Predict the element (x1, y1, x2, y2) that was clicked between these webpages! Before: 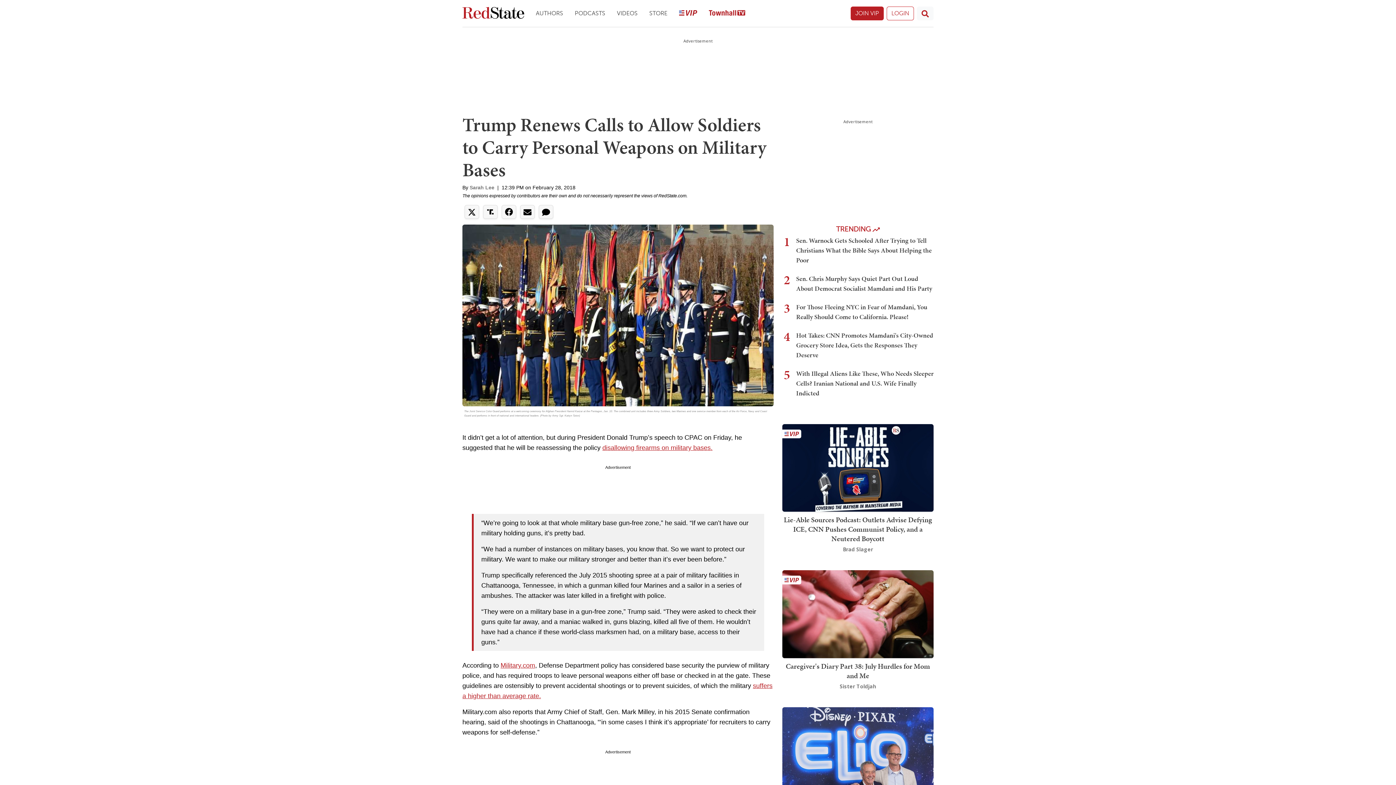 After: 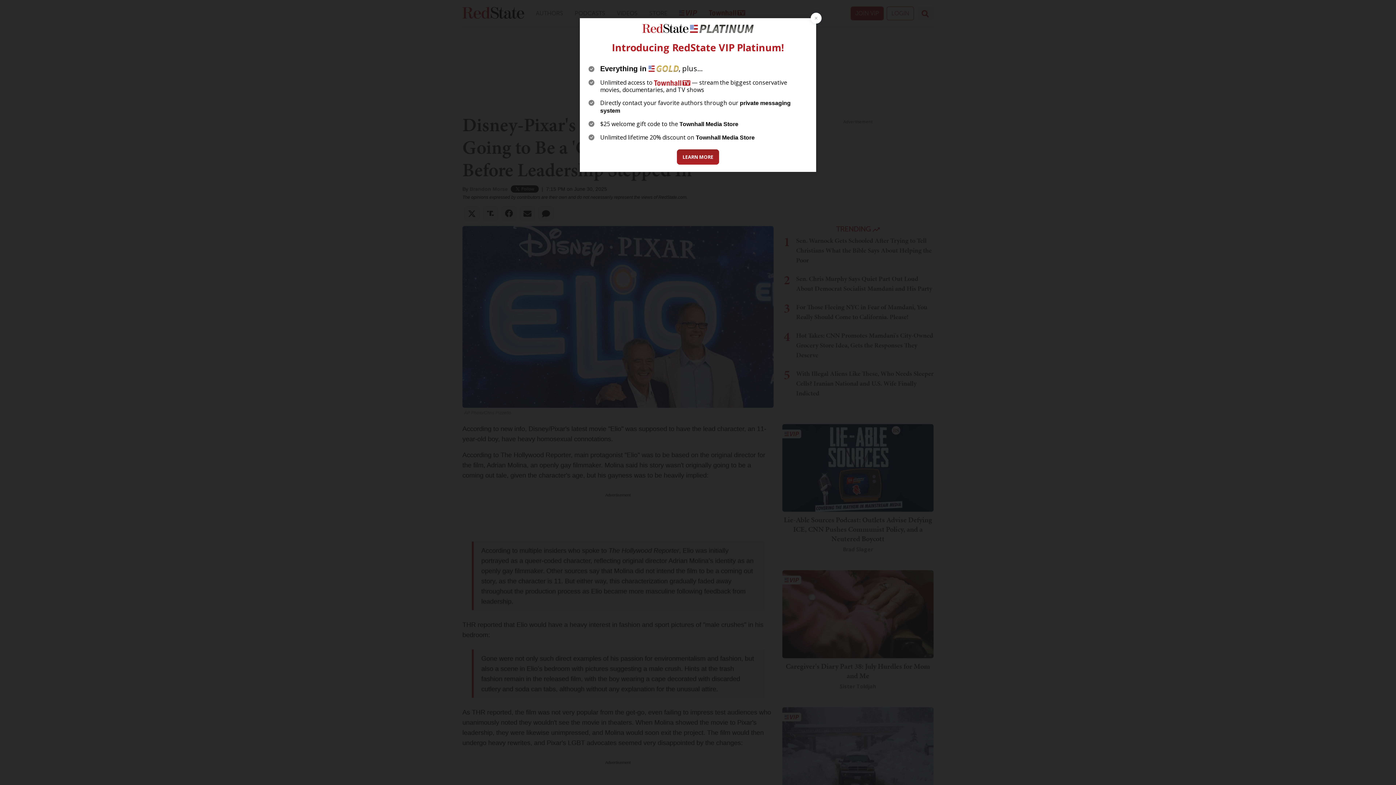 Action: bbox: (782, 746, 933, 754)